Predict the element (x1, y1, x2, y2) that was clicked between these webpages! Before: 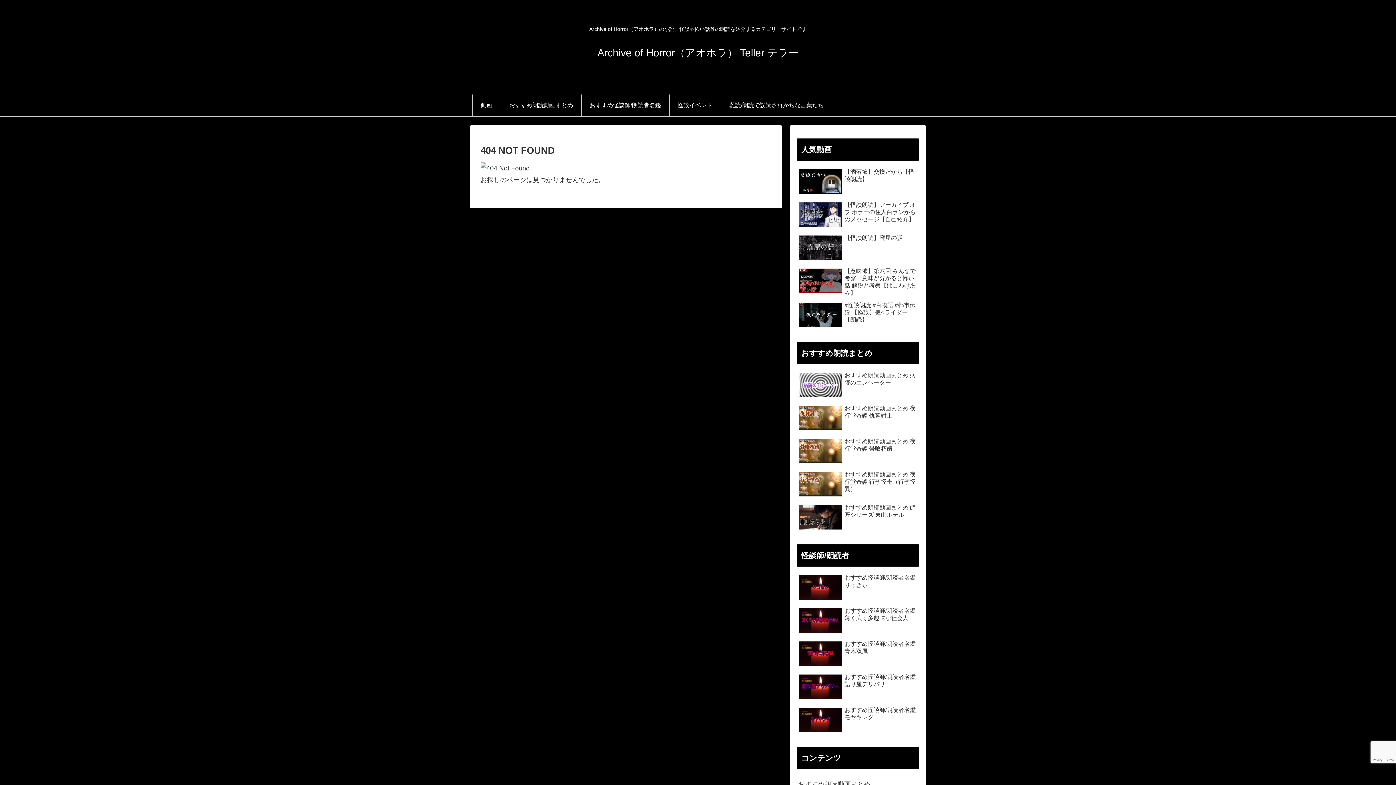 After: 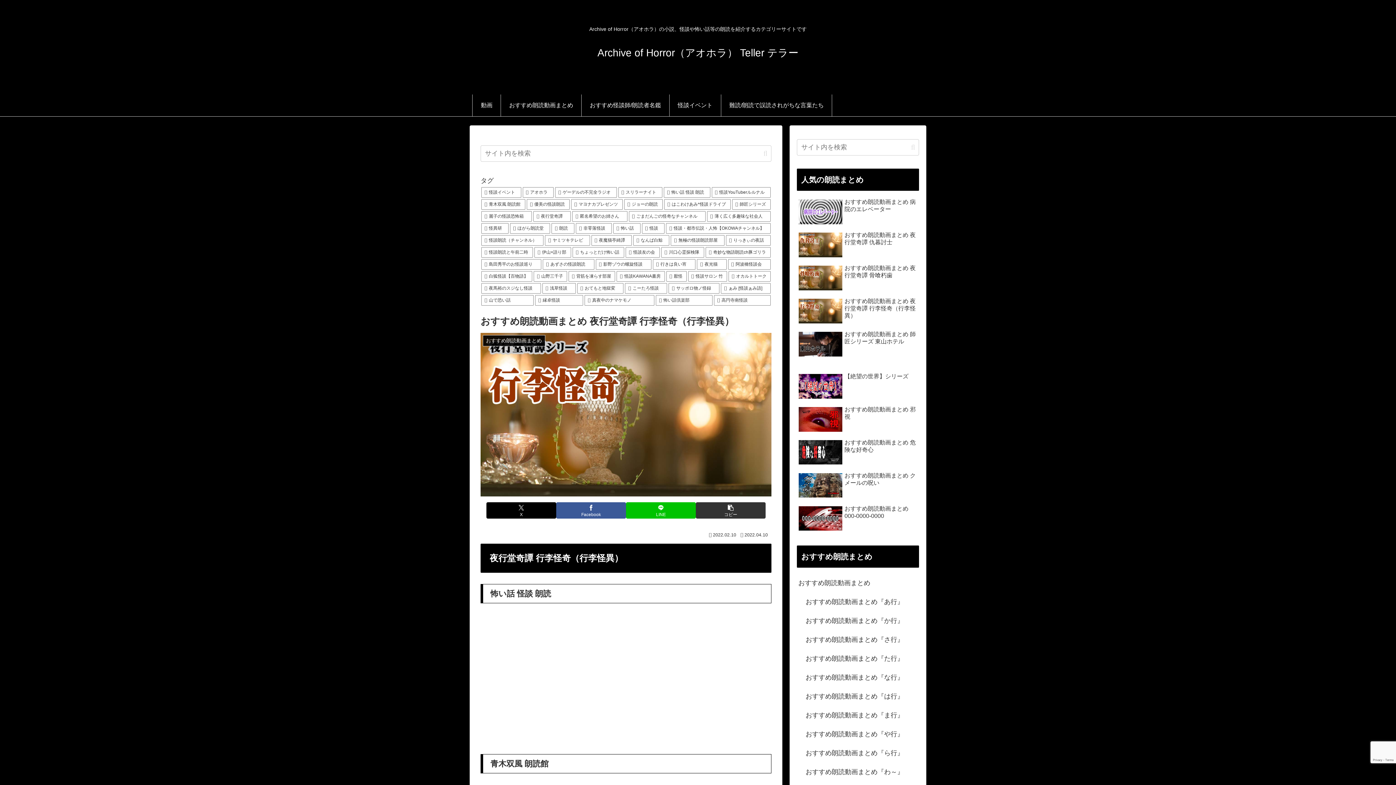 Action: label: おすすめ朗読動画まとめ 夜行堂奇譚 行李怪奇（行李怪異） bbox: (797, 469, 919, 501)